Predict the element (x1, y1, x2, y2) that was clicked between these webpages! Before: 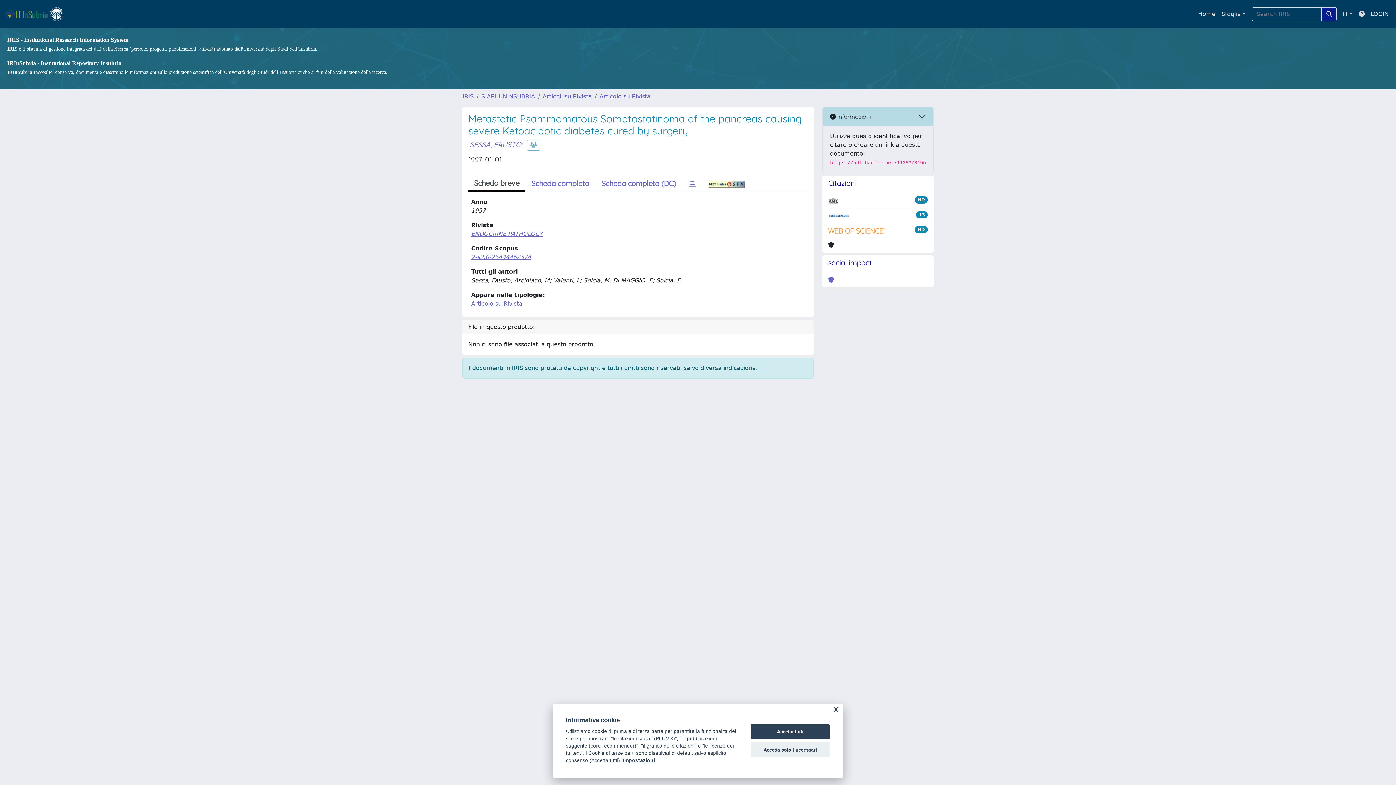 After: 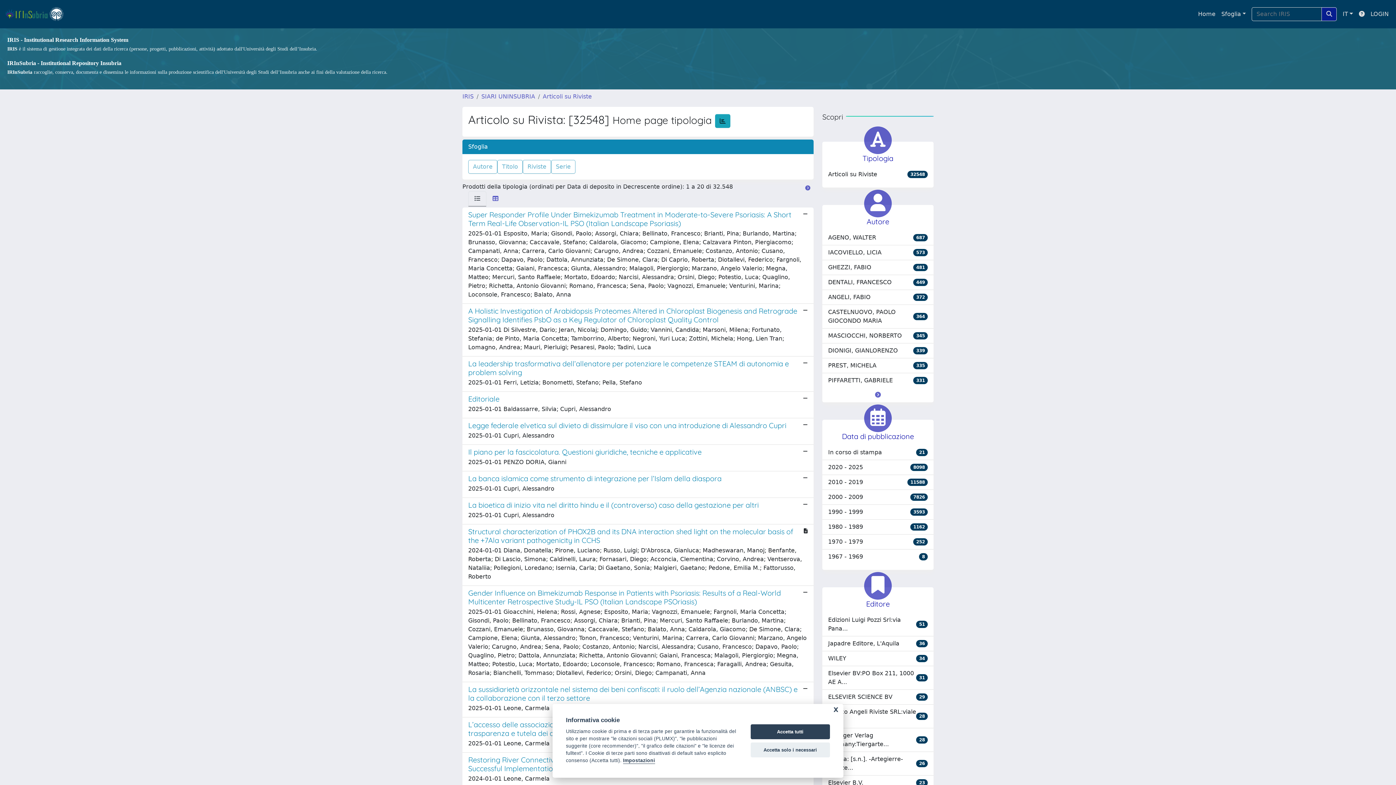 Action: bbox: (471, 300, 522, 307) label: Articolo su Rivista